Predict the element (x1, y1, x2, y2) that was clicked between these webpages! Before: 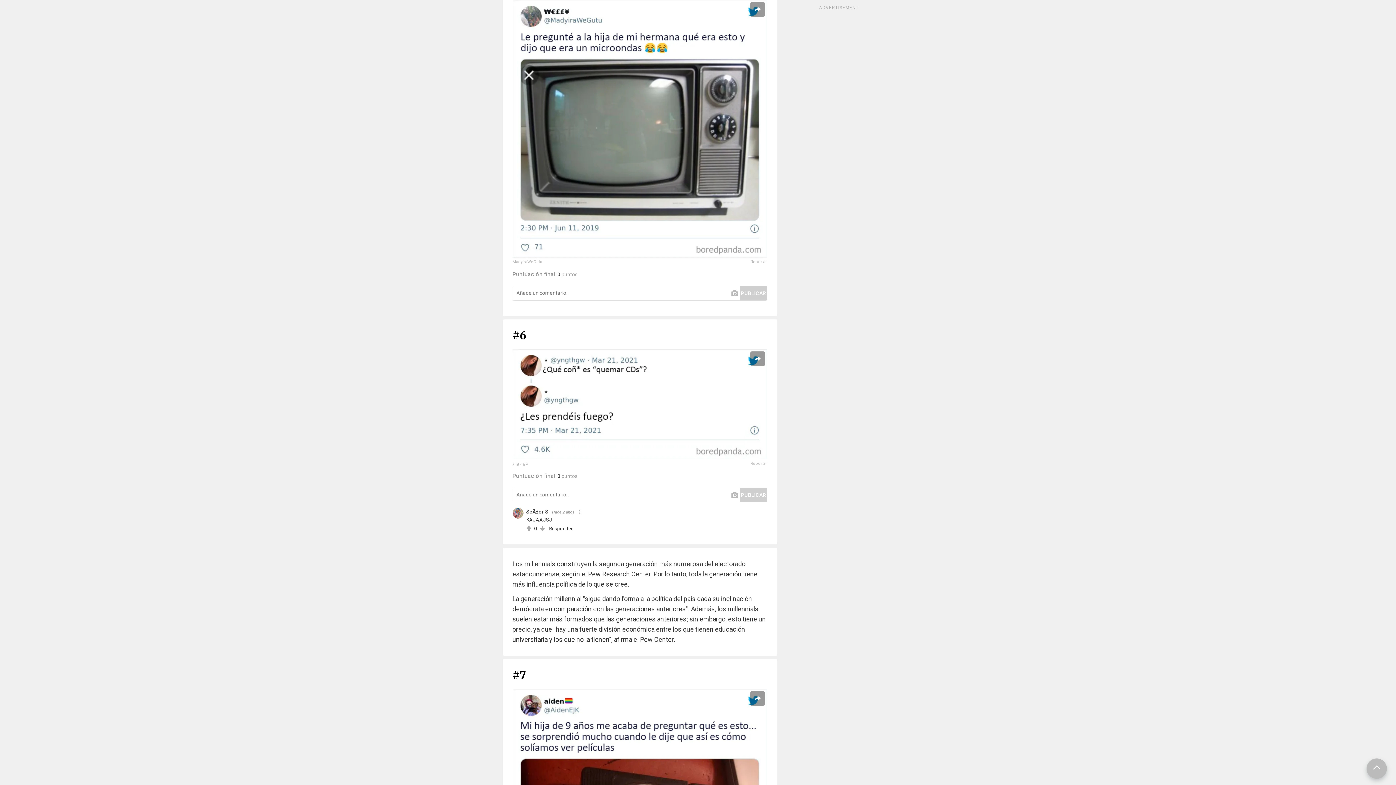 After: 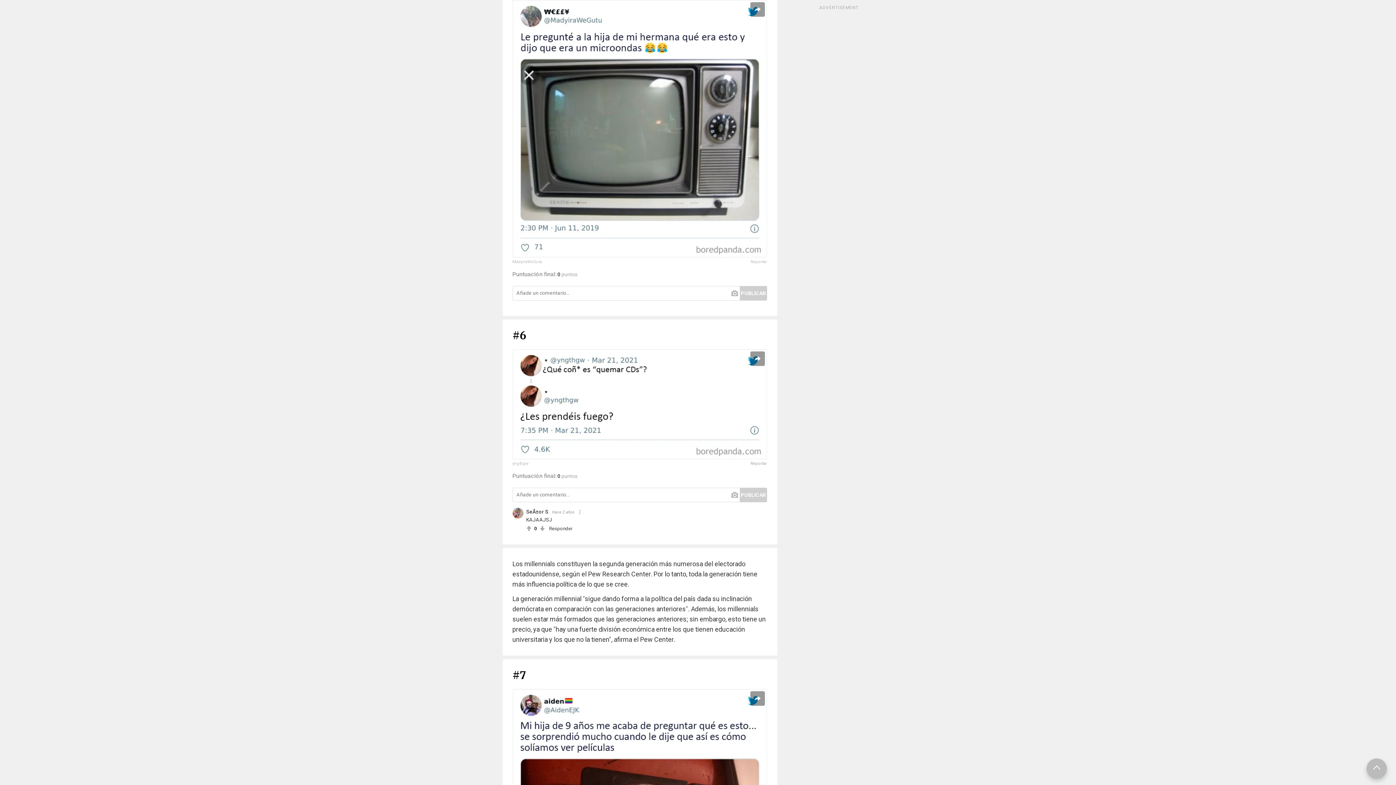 Action: bbox: (750, 461, 767, 465) label: Reportar